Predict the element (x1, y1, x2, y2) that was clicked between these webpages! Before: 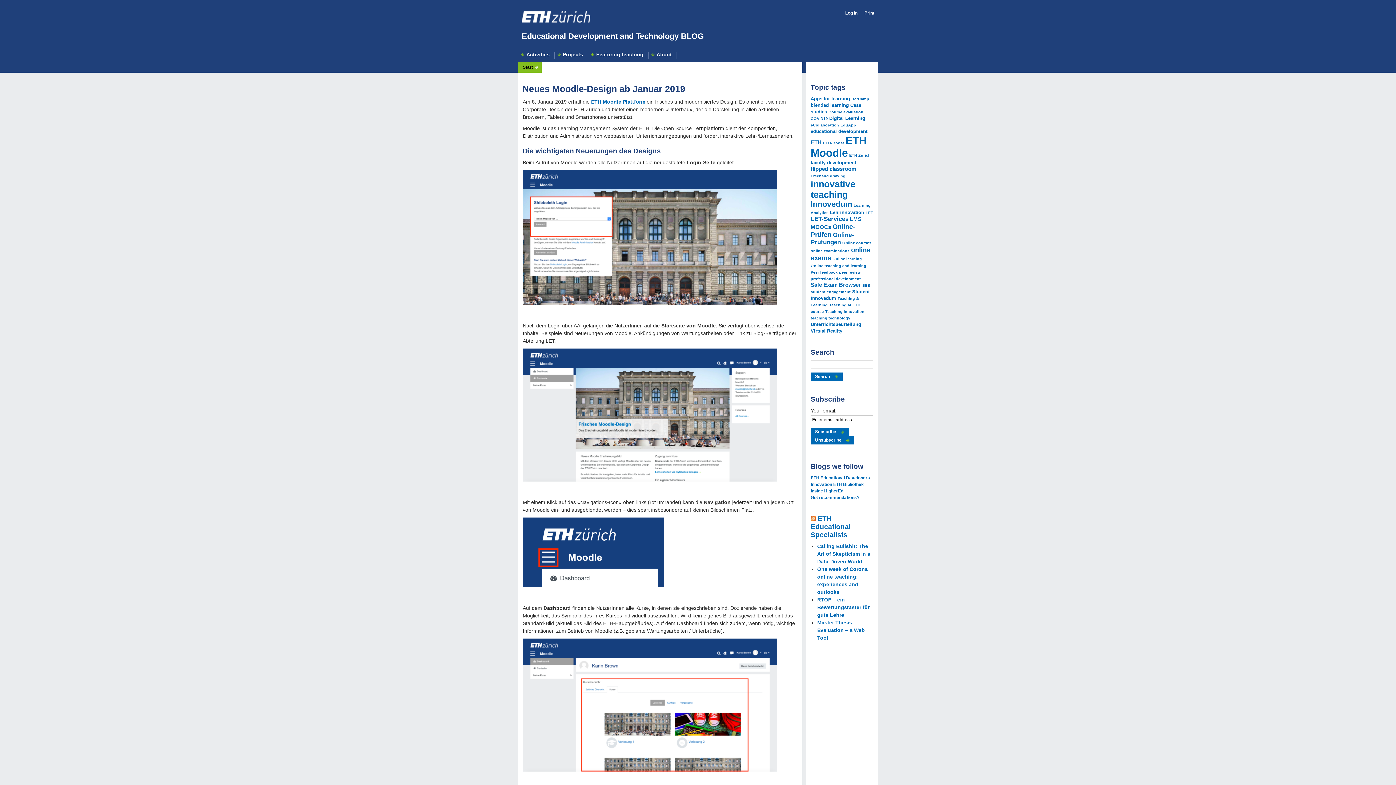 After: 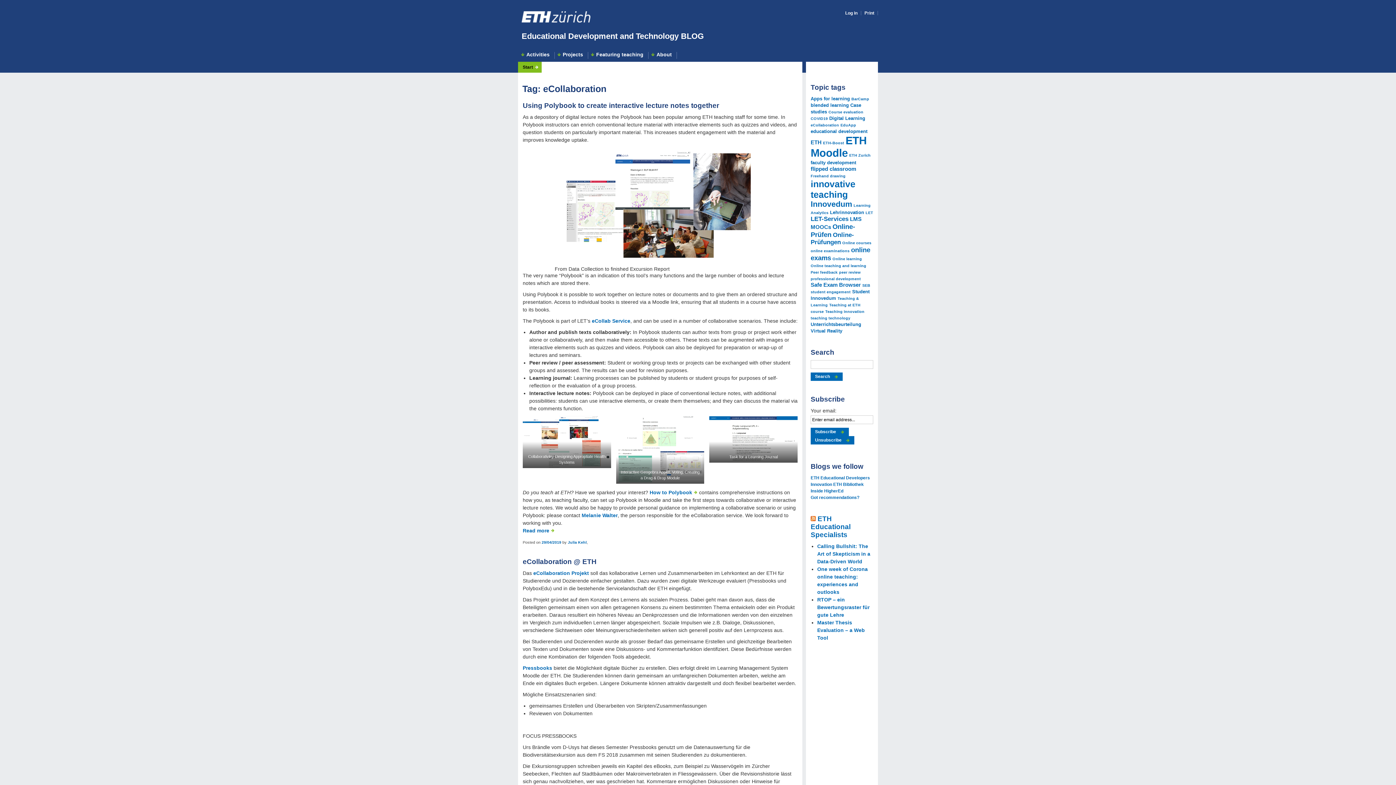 Action: bbox: (810, 122, 839, 127) label: eCollaboration (2 items)